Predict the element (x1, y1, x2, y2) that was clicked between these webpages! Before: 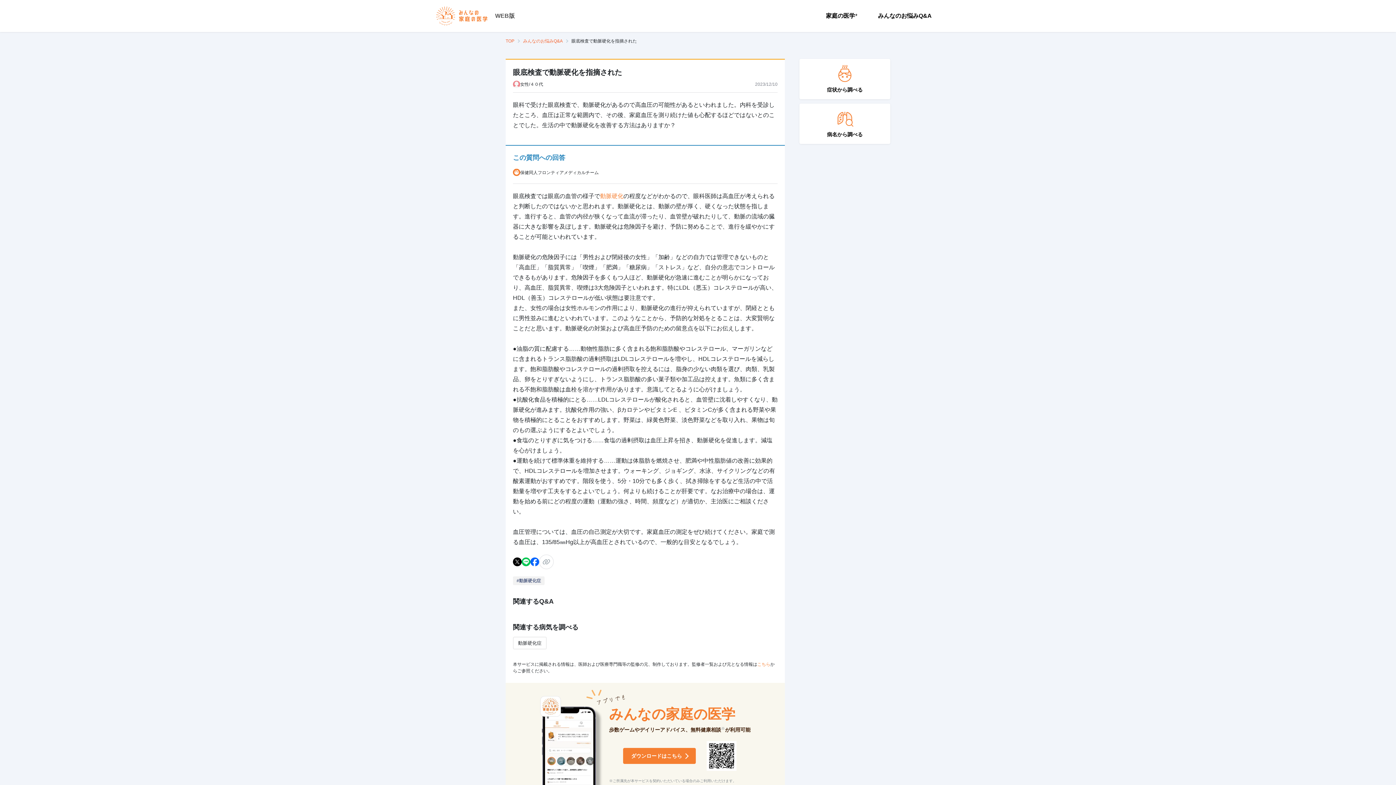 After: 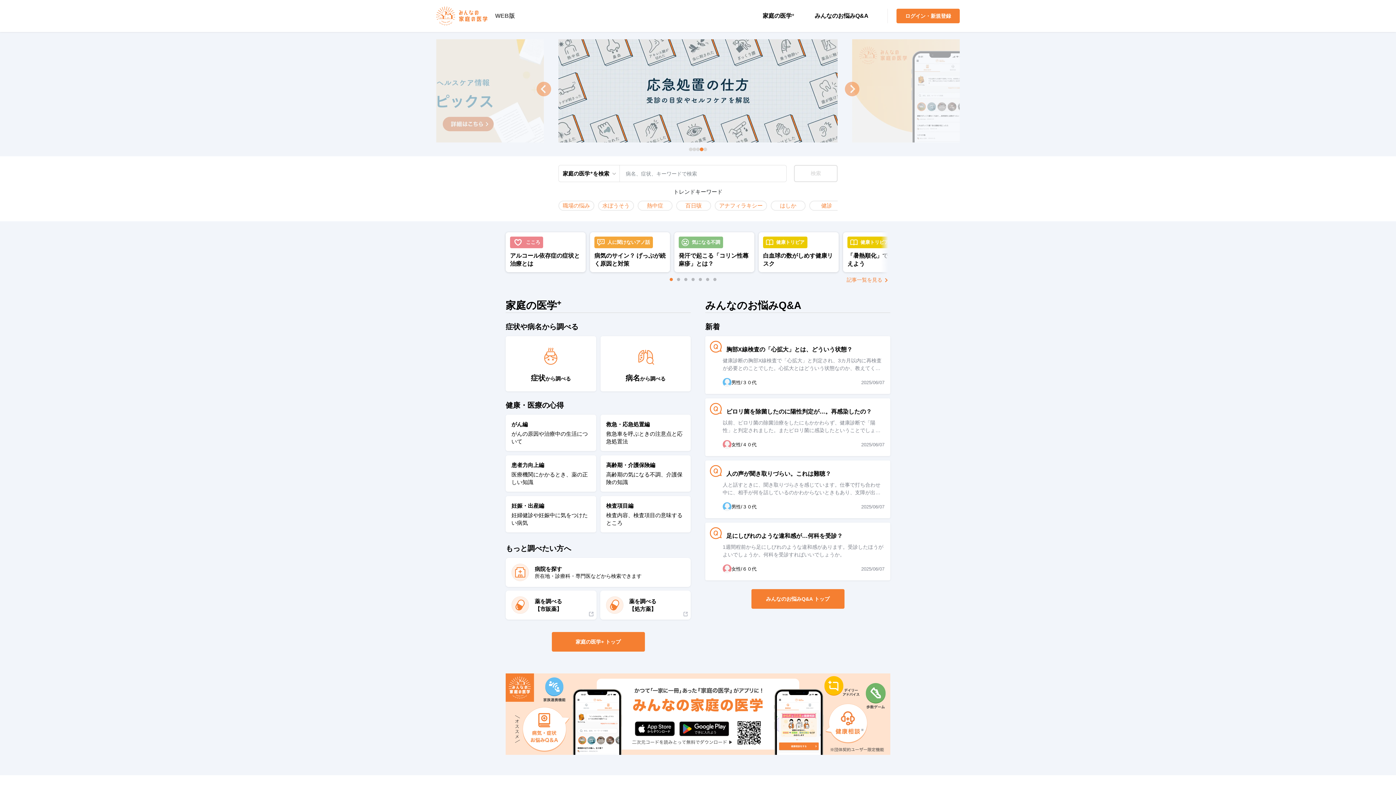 Action: bbox: (436, 6, 488, 25)